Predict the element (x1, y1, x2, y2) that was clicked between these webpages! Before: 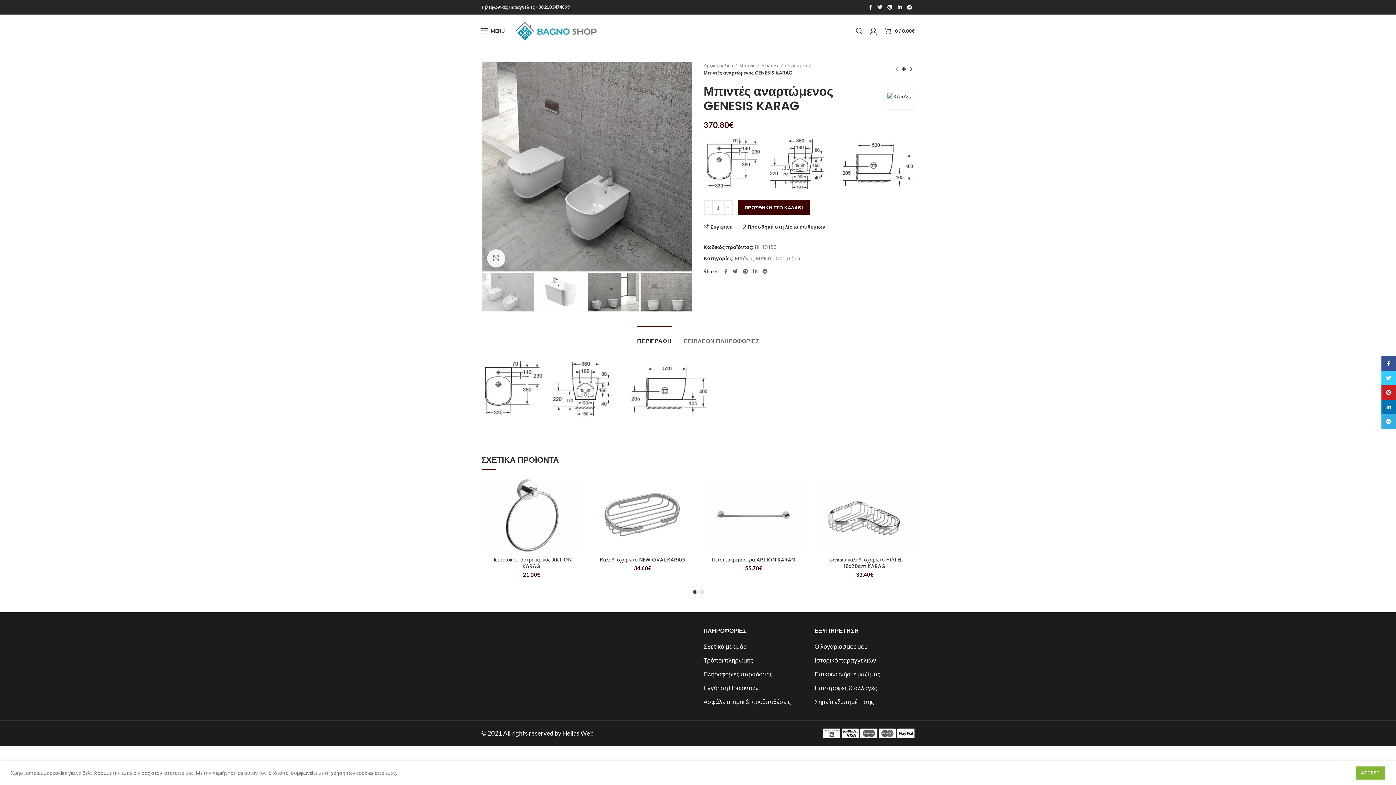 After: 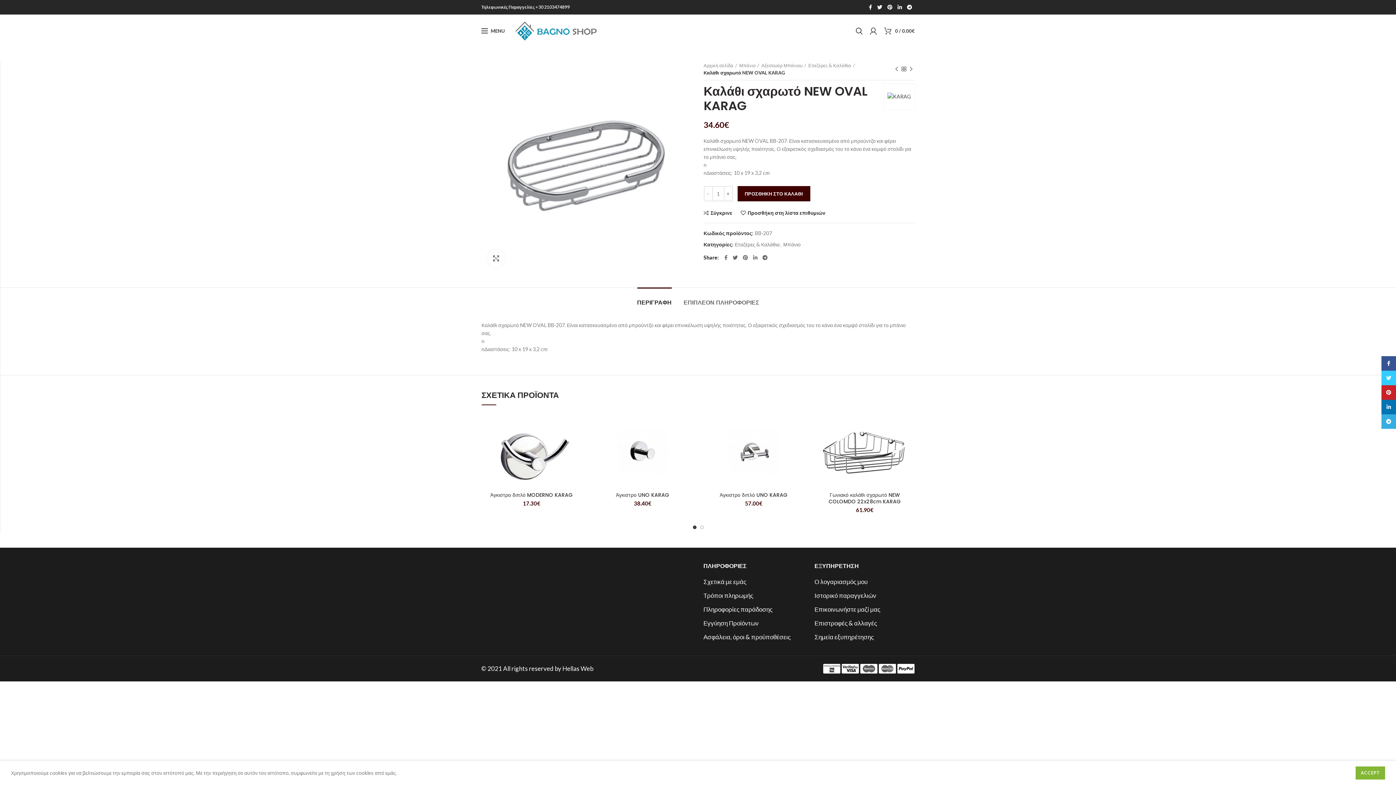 Action: bbox: (592, 477, 692, 552)